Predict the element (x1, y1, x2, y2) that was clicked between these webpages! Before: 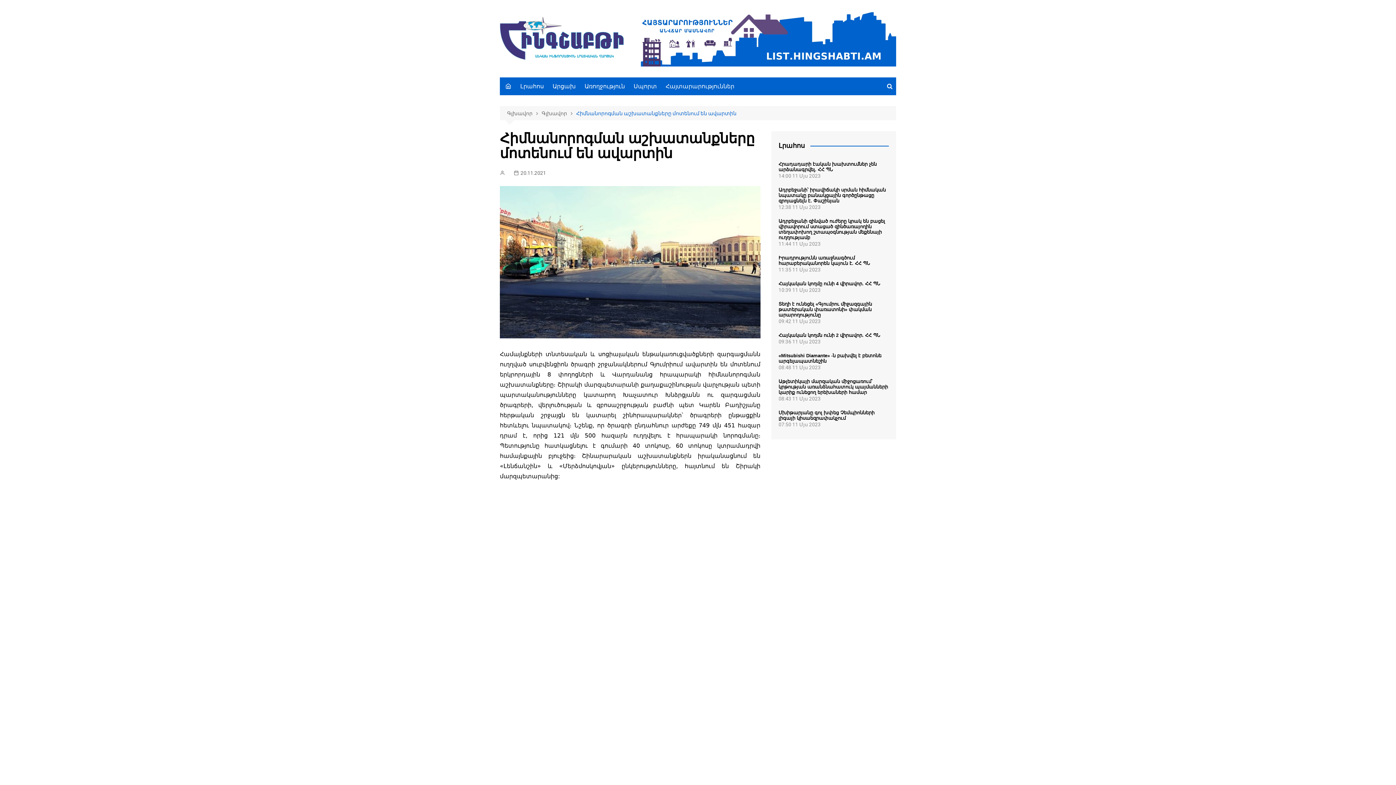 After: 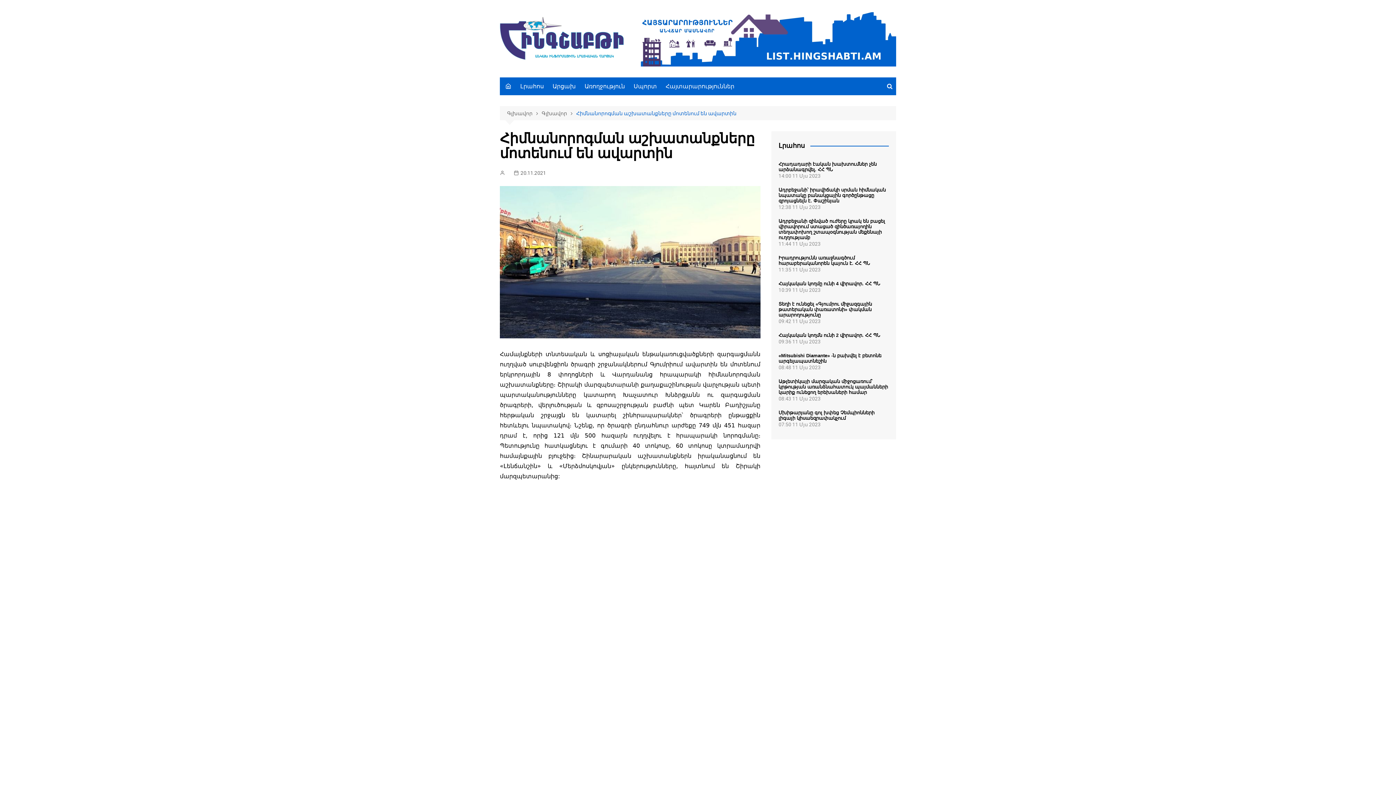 Action: bbox: (500, 168, 506, 176)